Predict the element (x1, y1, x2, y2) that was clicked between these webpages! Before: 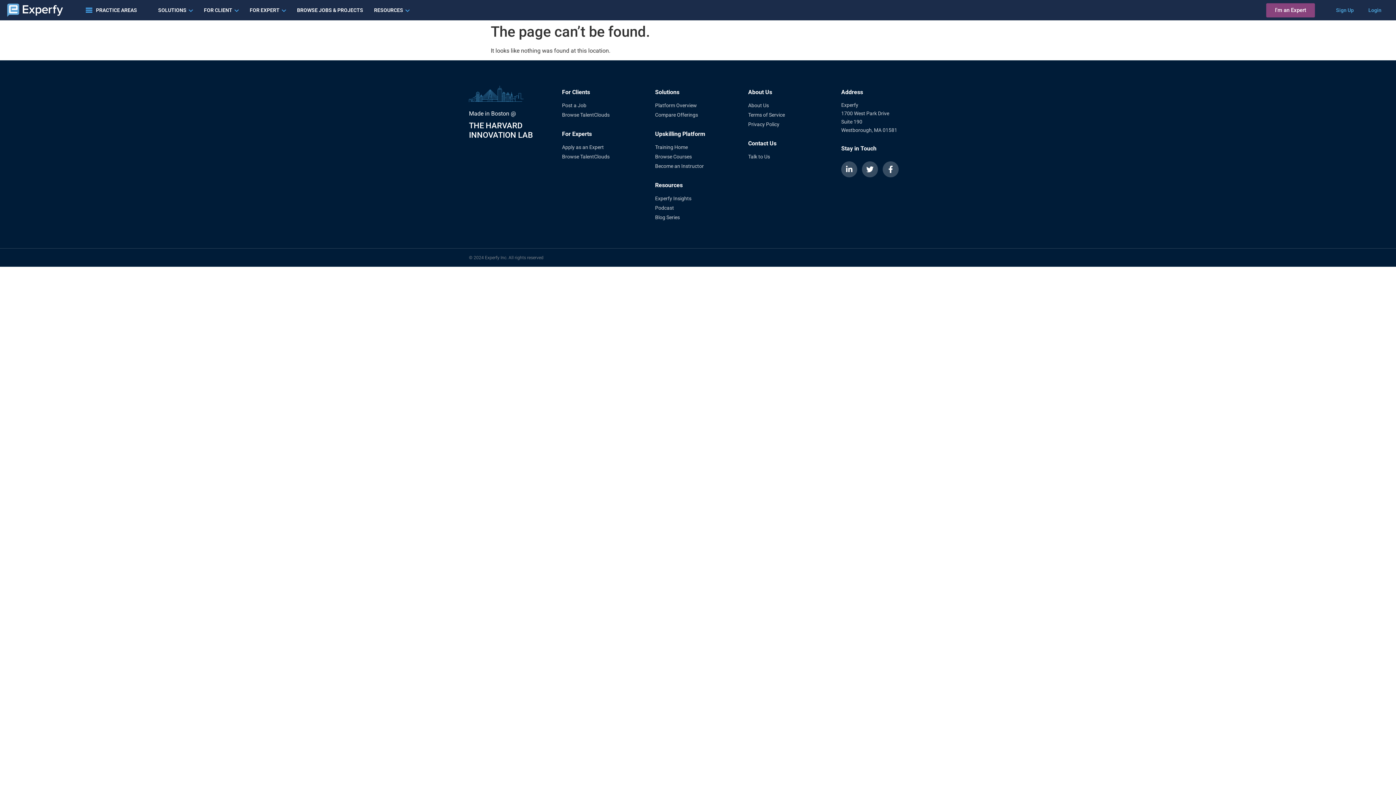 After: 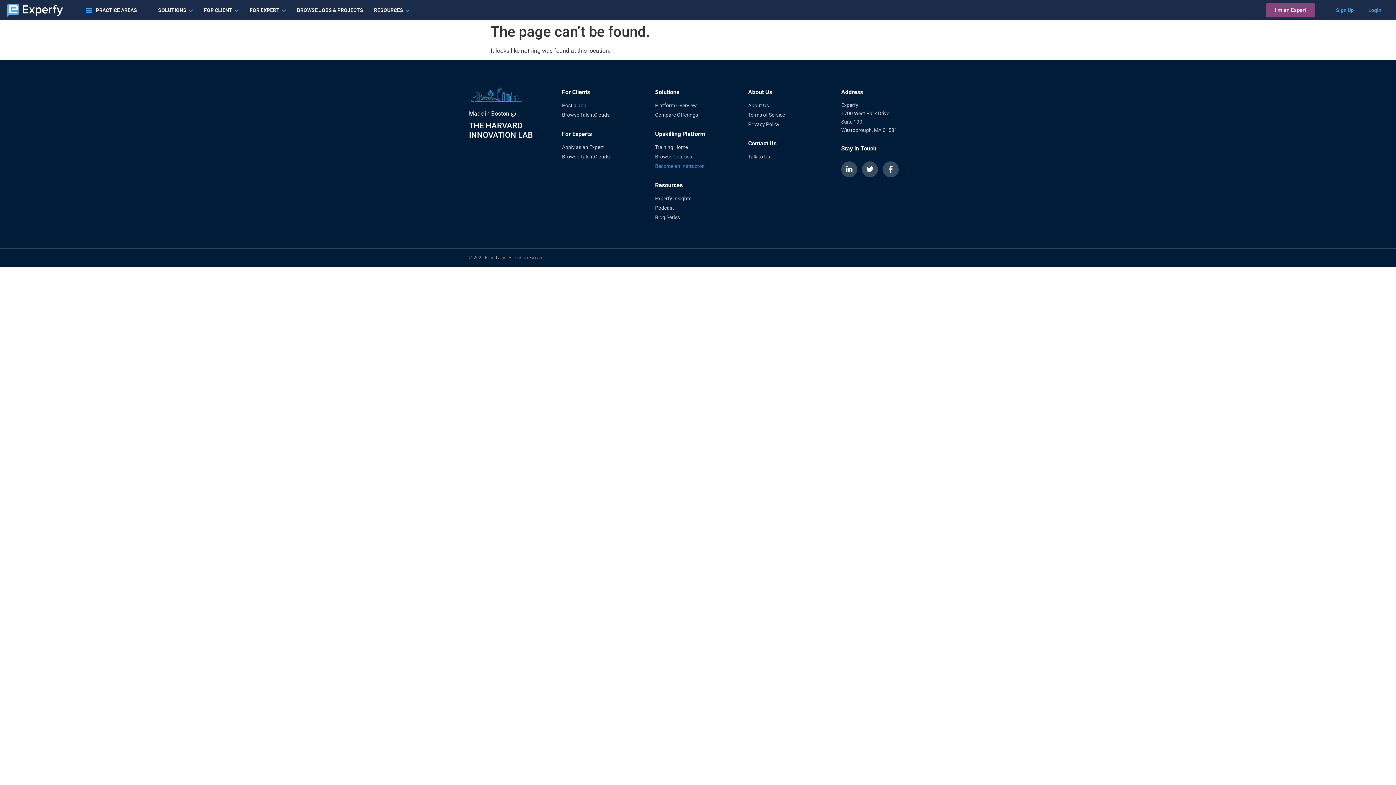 Action: bbox: (655, 163, 704, 169) label: Become an Instructor